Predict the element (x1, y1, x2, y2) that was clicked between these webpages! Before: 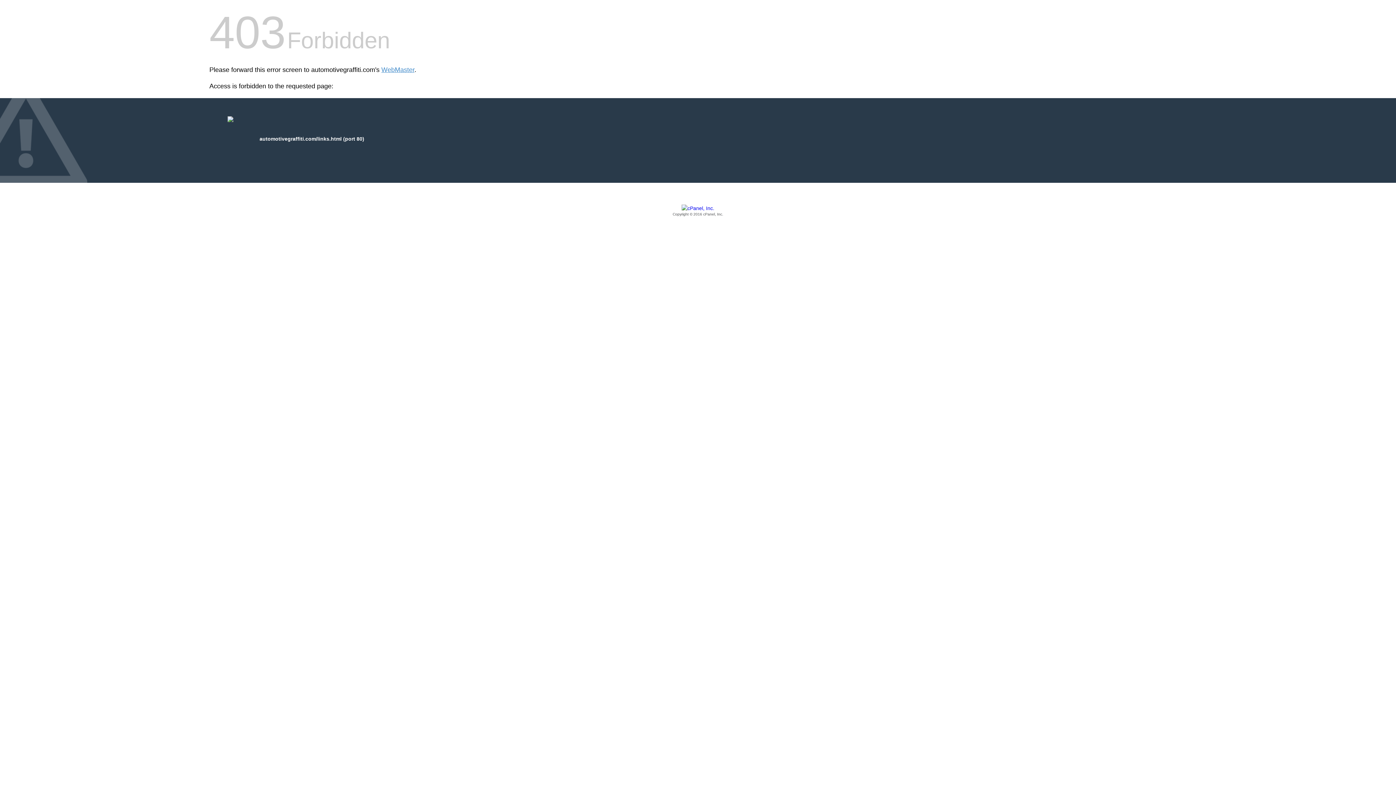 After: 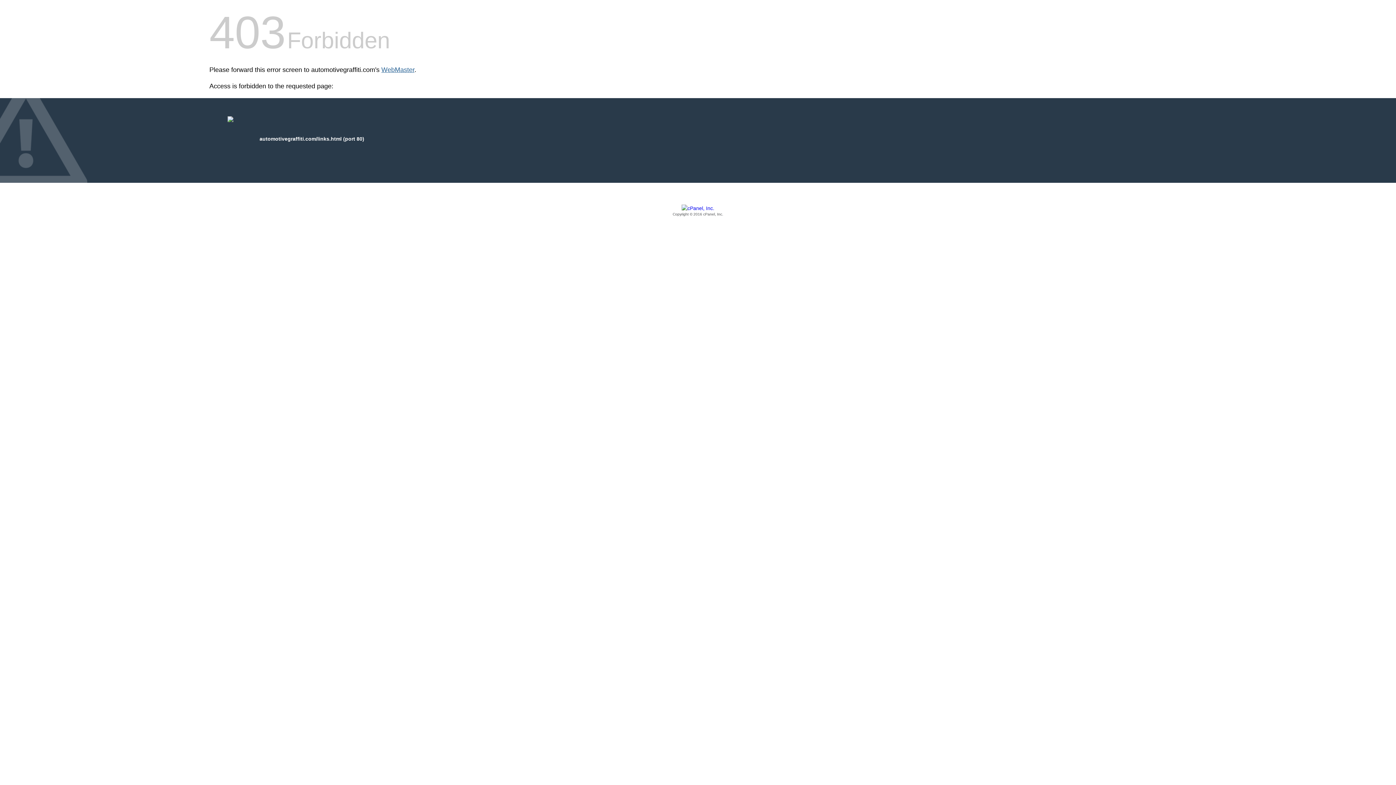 Action: label: WebMaster bbox: (381, 66, 414, 73)